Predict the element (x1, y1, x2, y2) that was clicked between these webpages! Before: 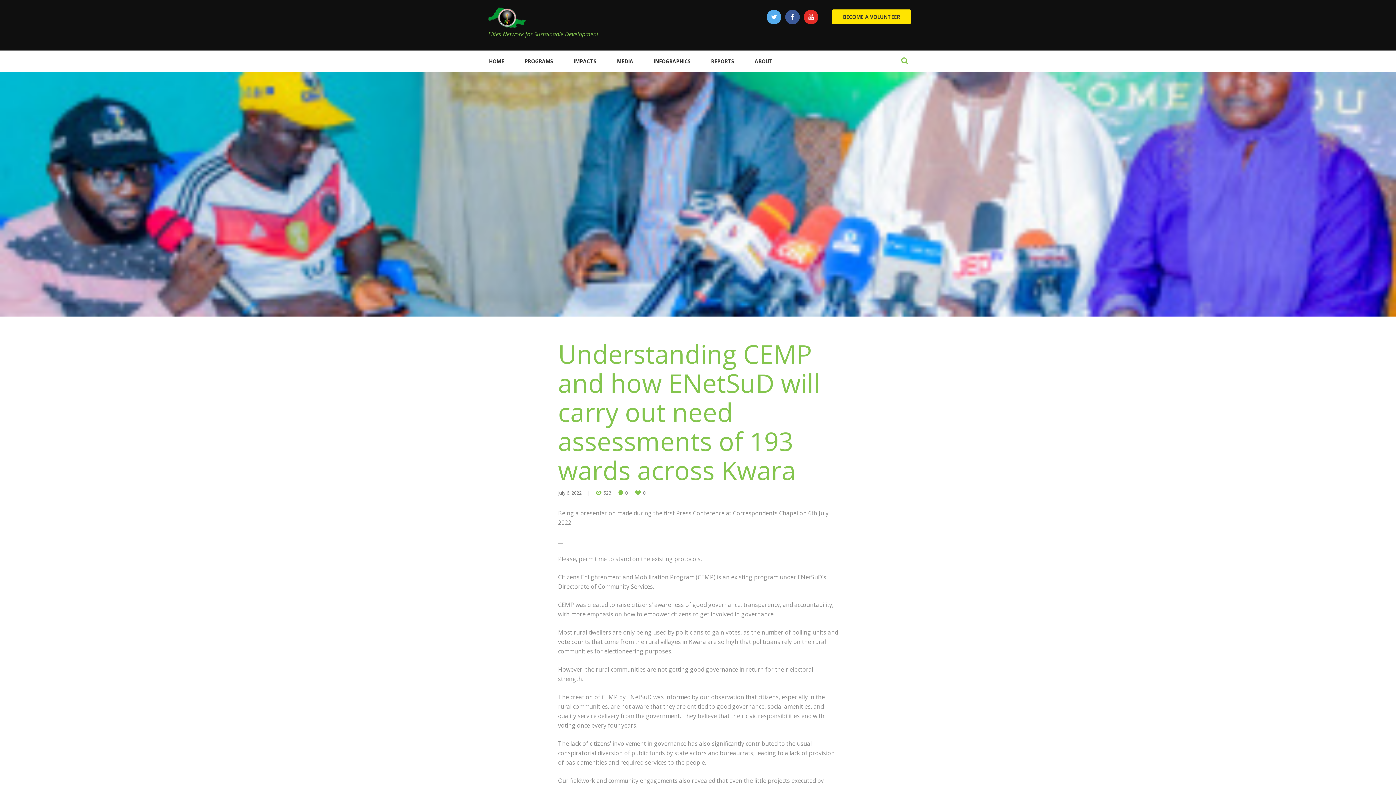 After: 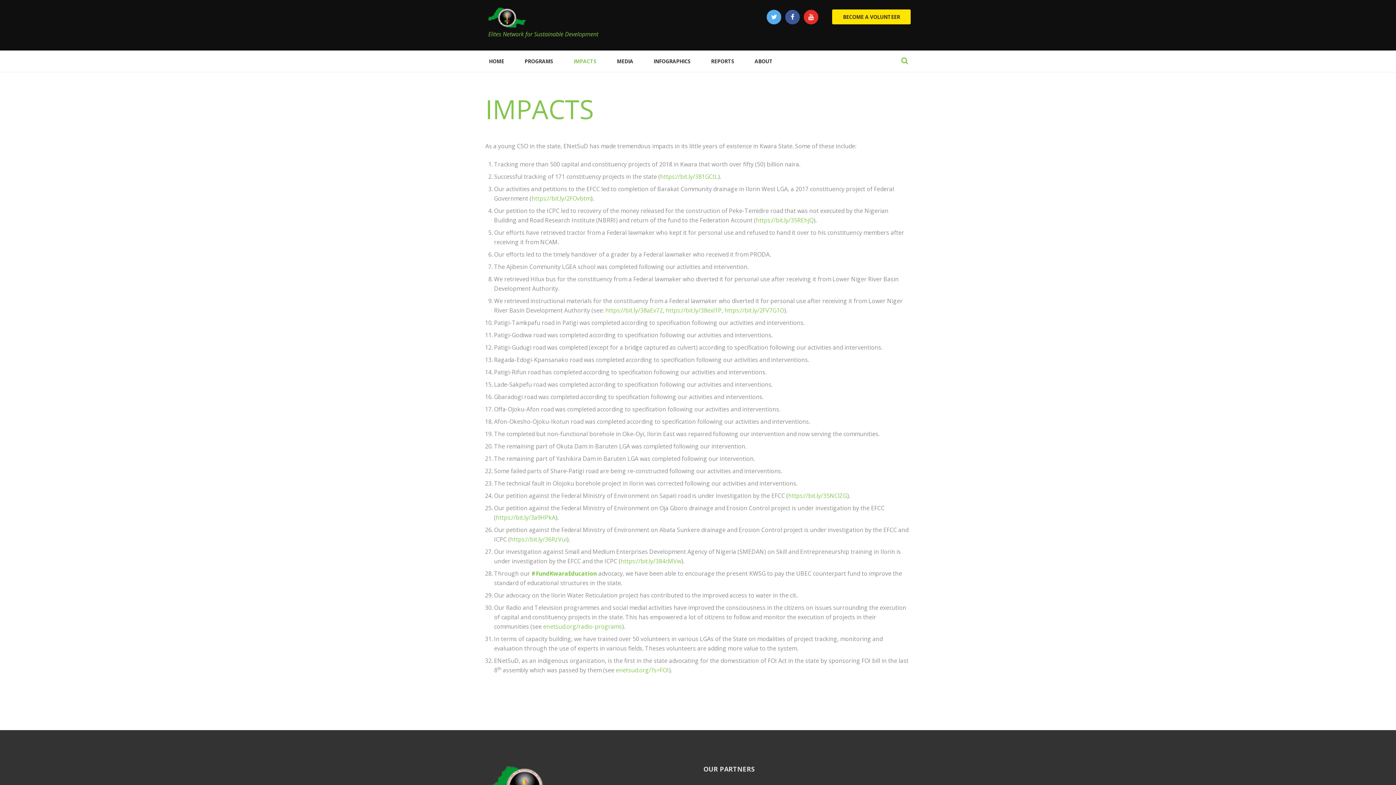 Action: bbox: (563, 50, 606, 71) label: IMPACTS